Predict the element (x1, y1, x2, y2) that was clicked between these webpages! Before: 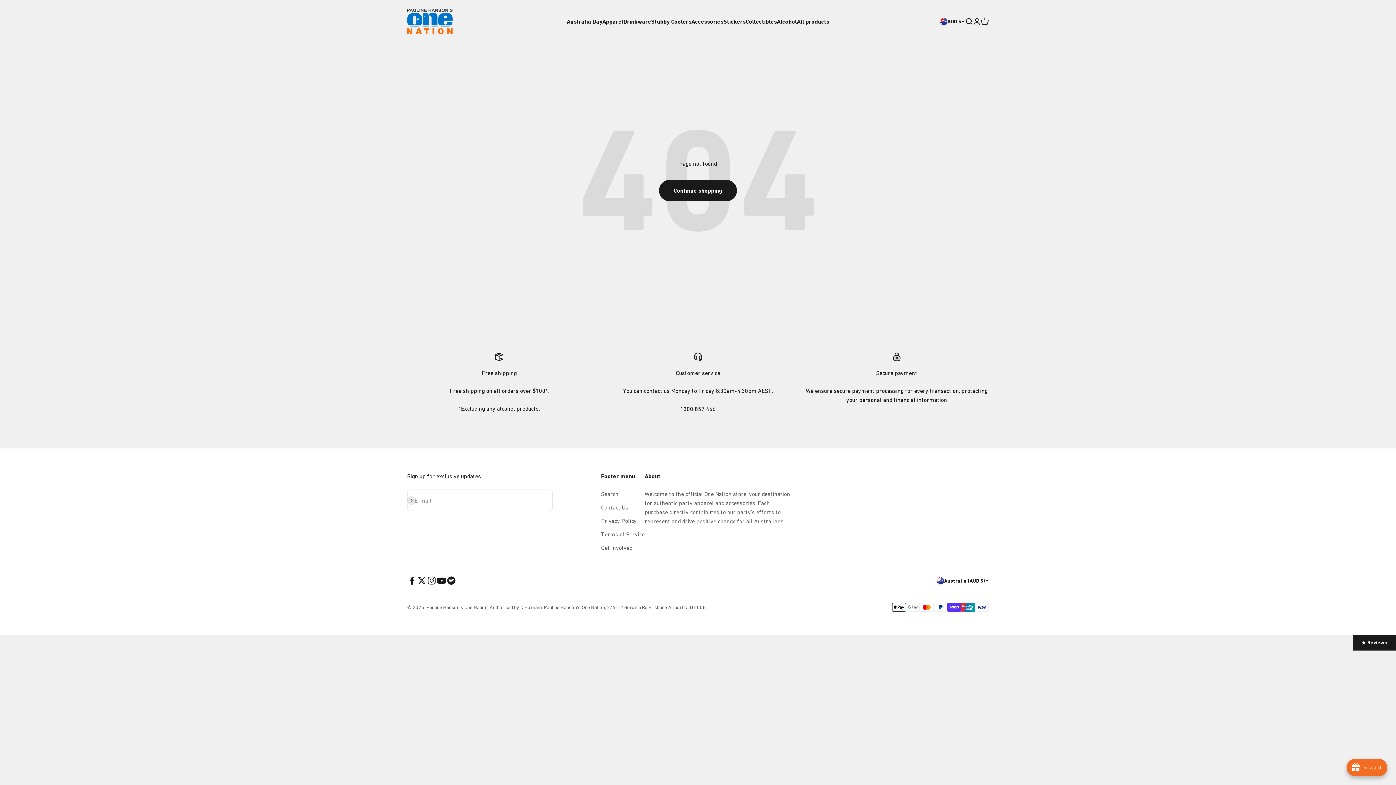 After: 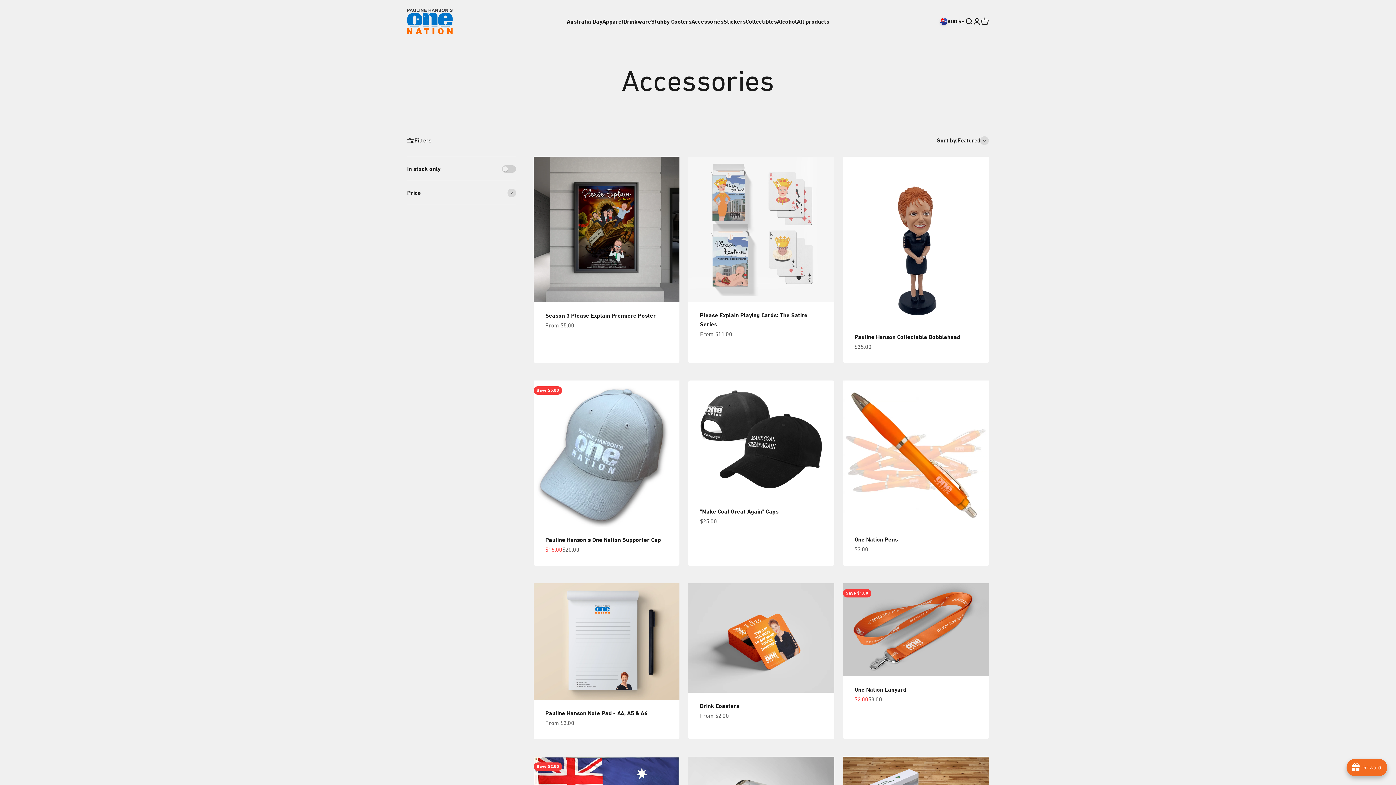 Action: bbox: (691, 18, 723, 24) label: Accessories